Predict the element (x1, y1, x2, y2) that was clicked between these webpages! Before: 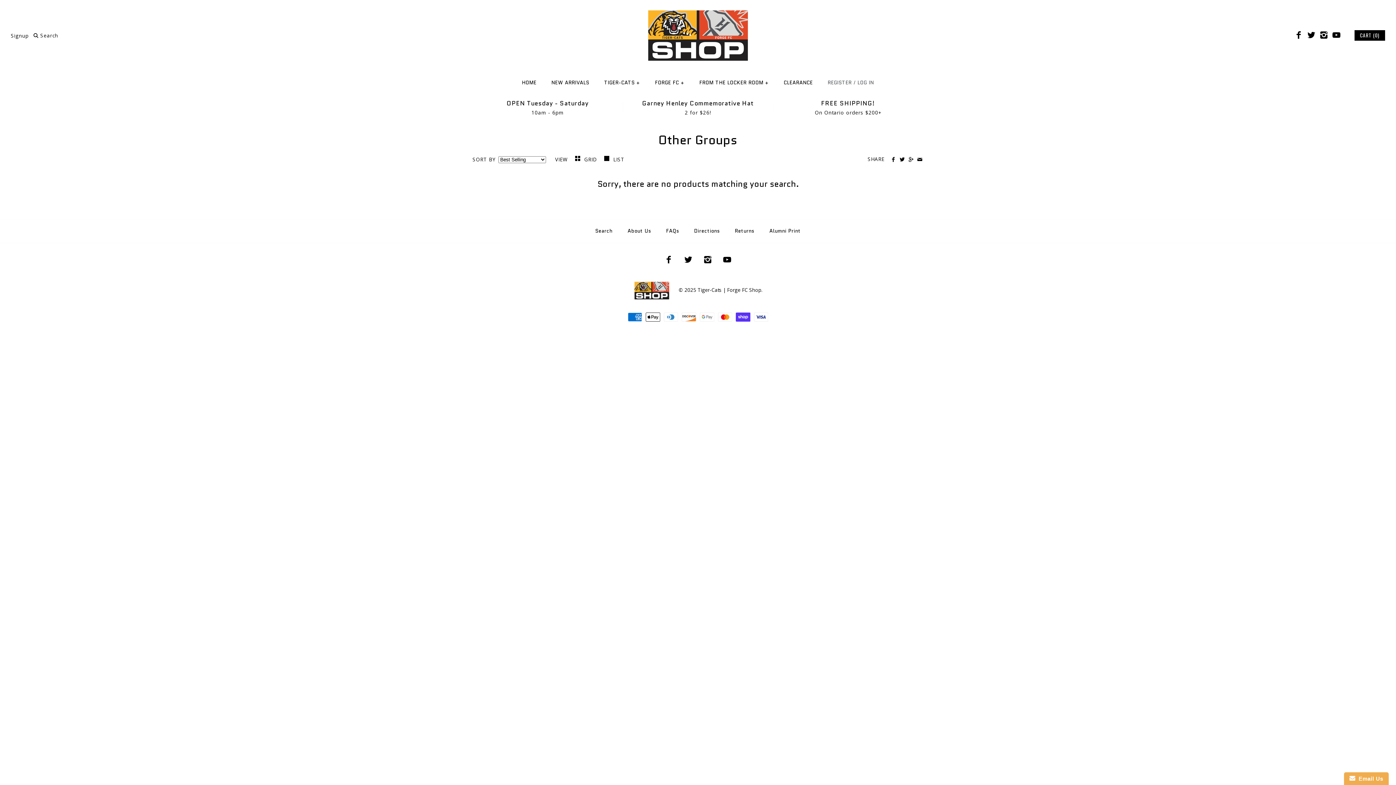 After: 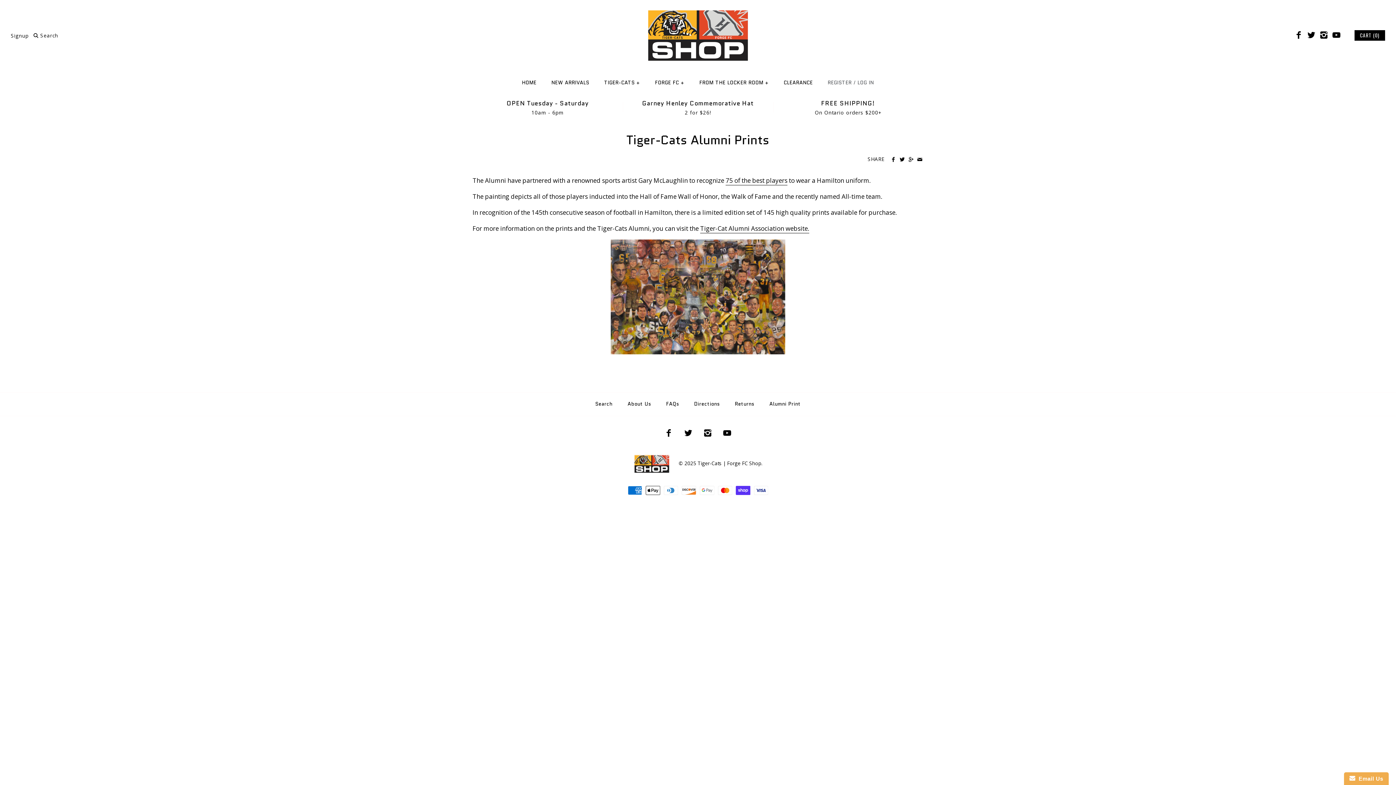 Action: bbox: (763, 221, 807, 241) label: Alumni Print